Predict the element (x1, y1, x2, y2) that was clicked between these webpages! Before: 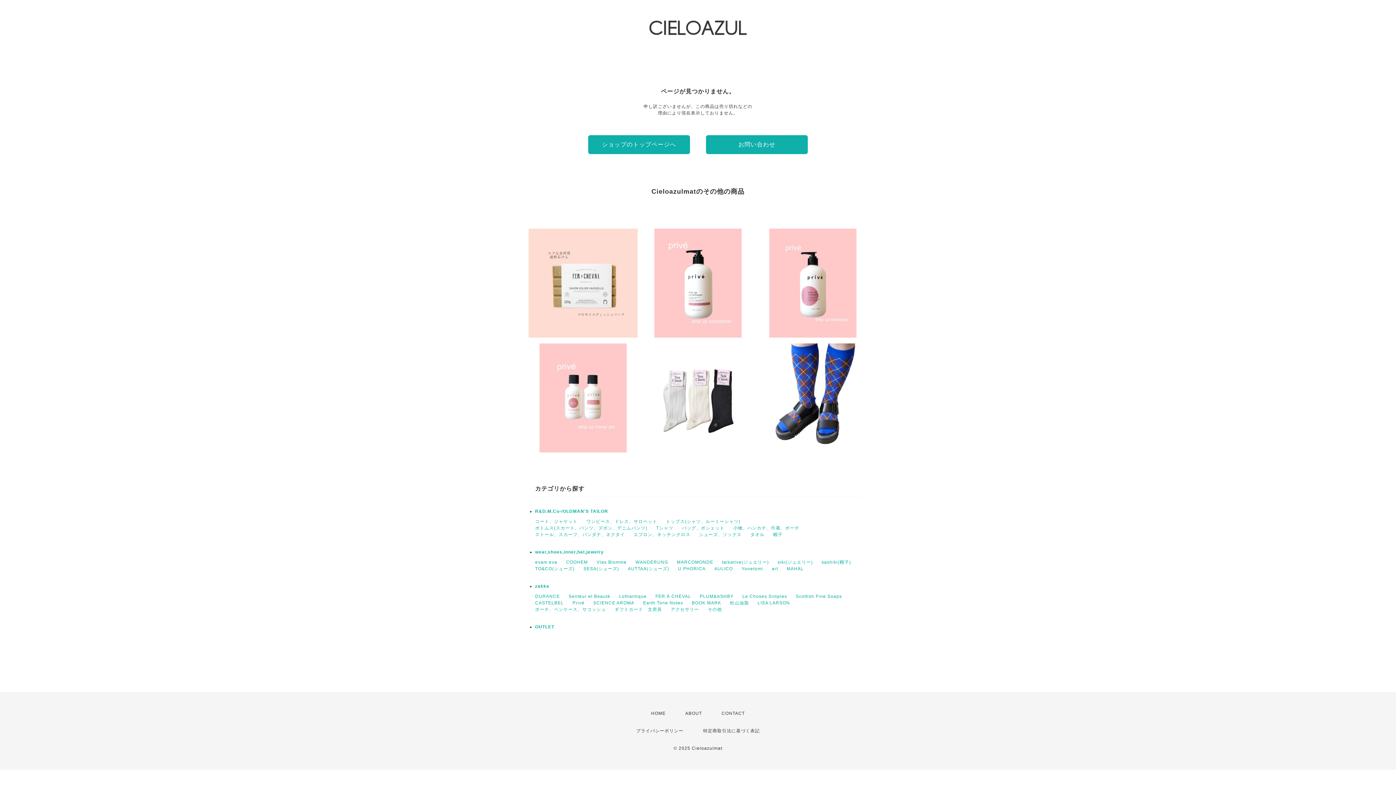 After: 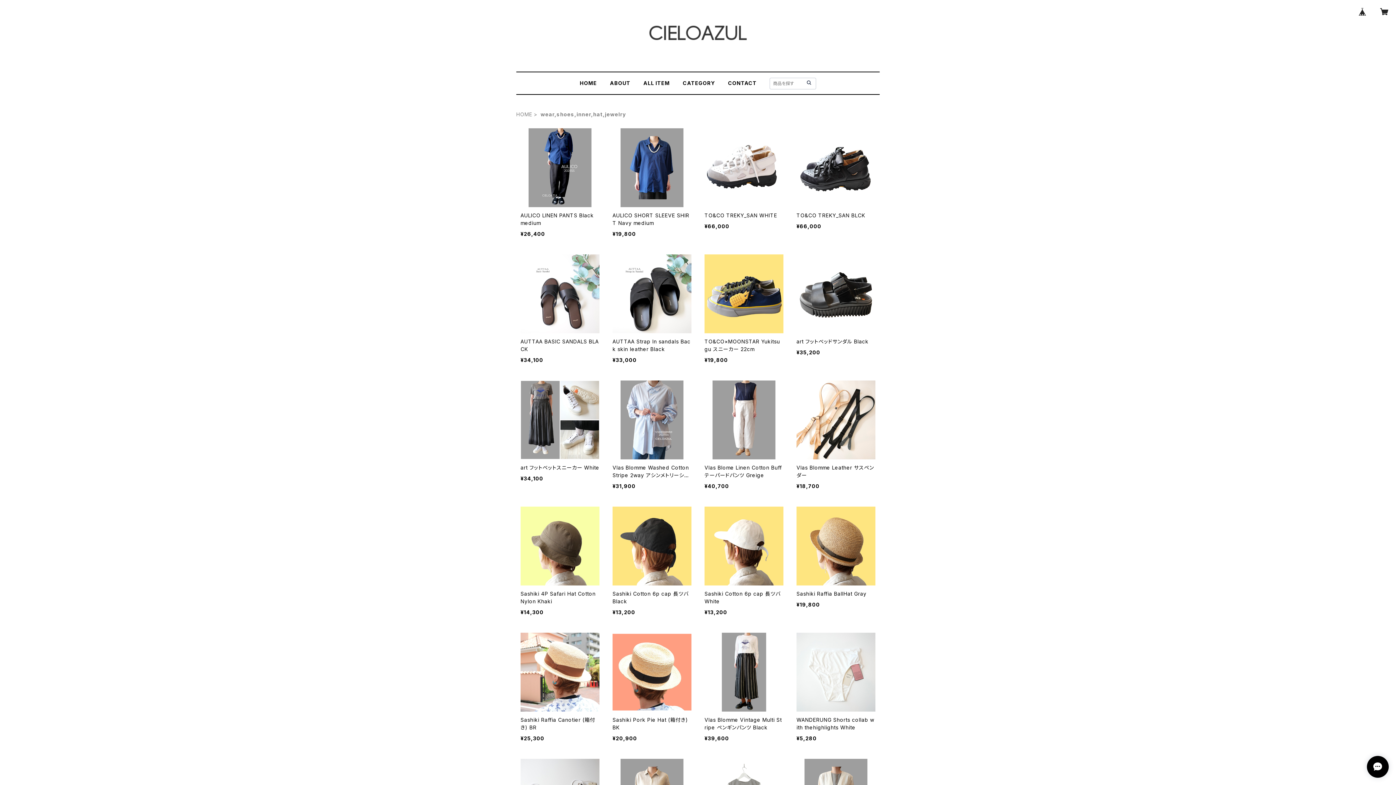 Action: label: wear,shoes,inner,hat,jewelry bbox: (535, 549, 604, 554)